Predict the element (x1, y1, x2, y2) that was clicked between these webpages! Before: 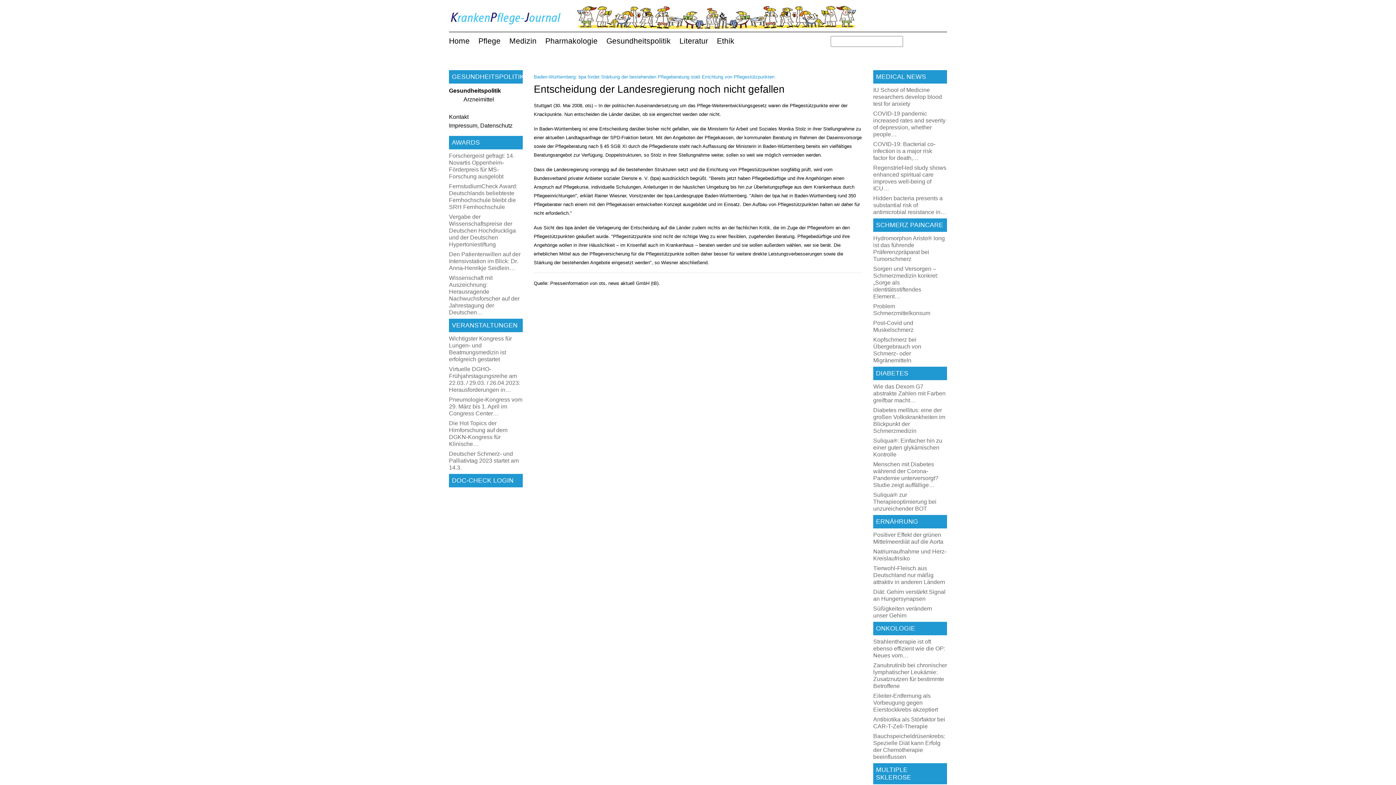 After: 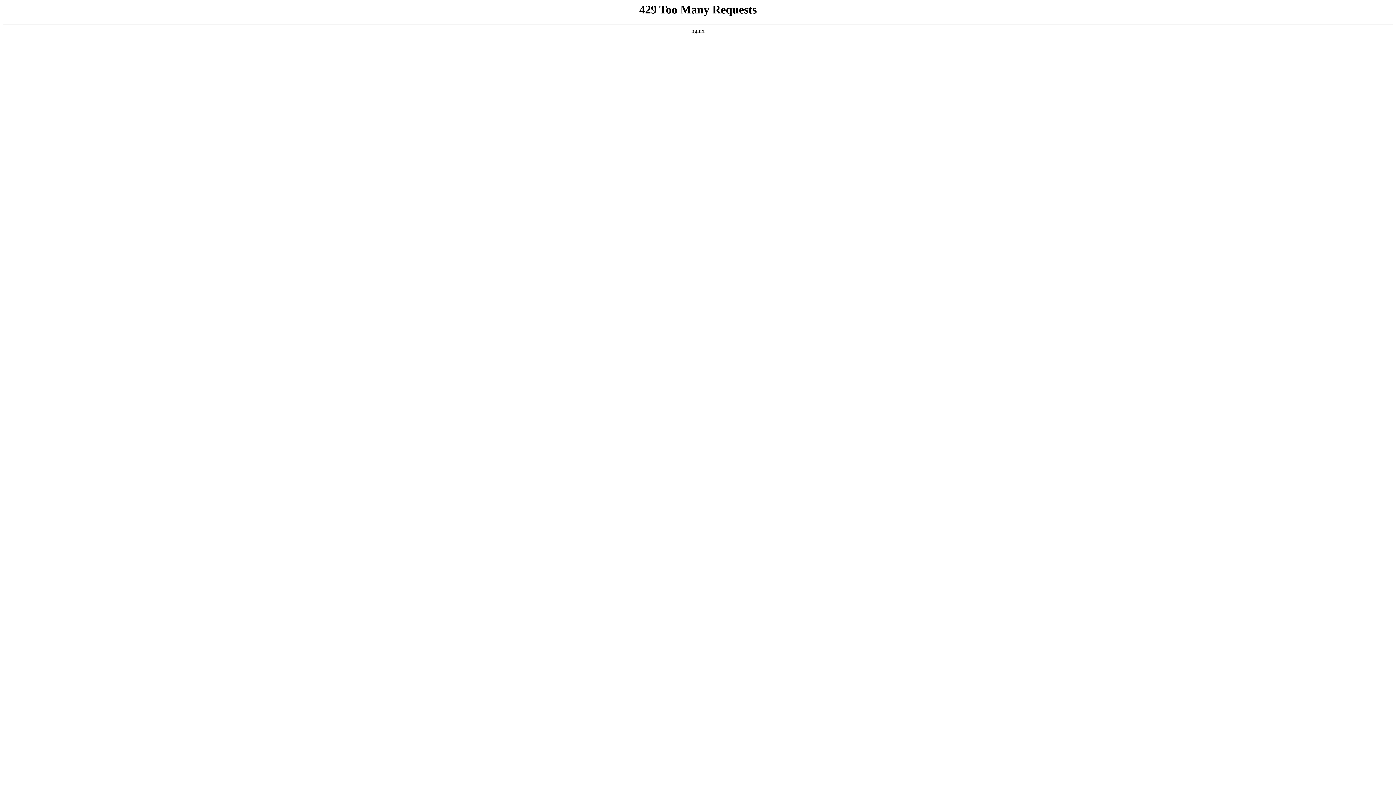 Action: label: Impressum, Datenschutz bbox: (449, 121, 523, 130)